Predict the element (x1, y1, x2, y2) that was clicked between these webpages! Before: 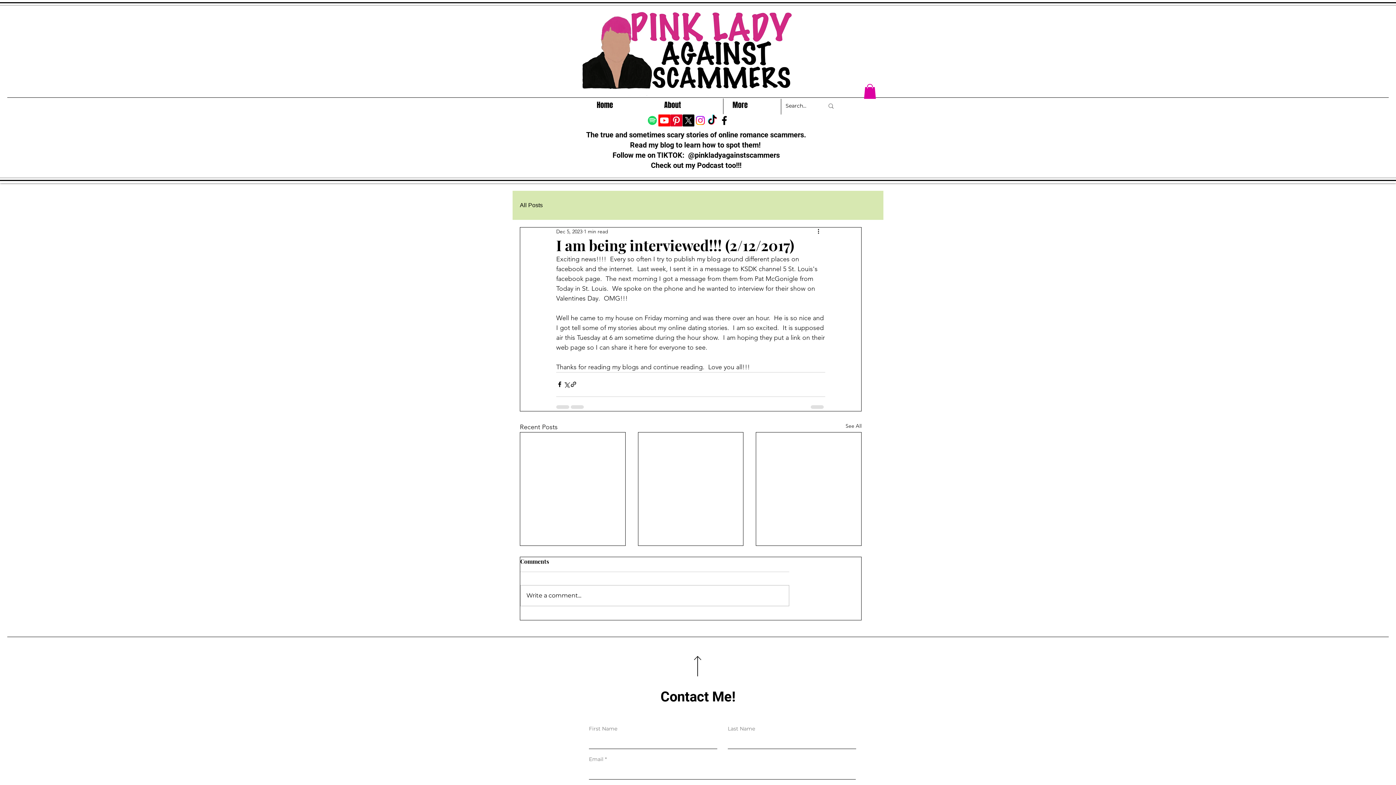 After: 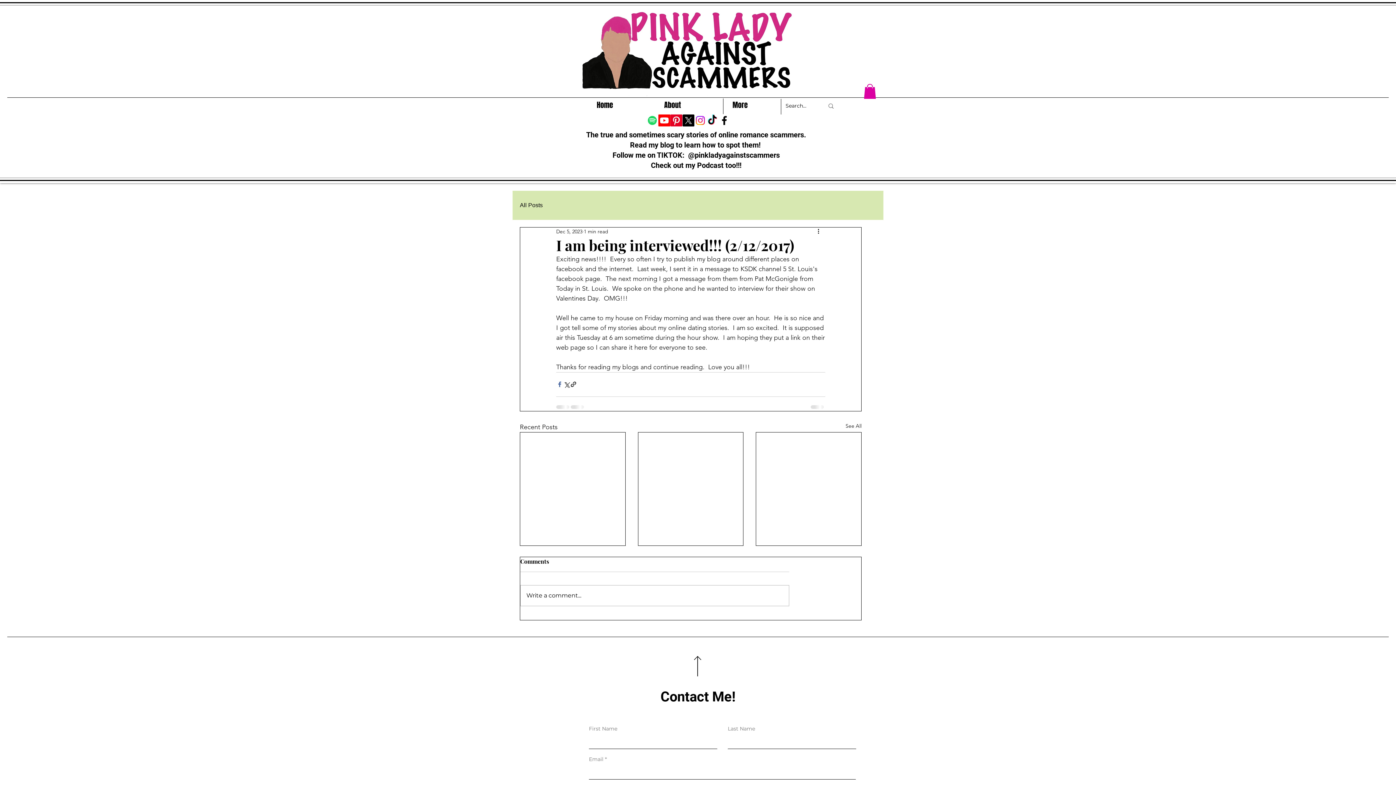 Action: bbox: (556, 381, 563, 388) label: Share via Facebook